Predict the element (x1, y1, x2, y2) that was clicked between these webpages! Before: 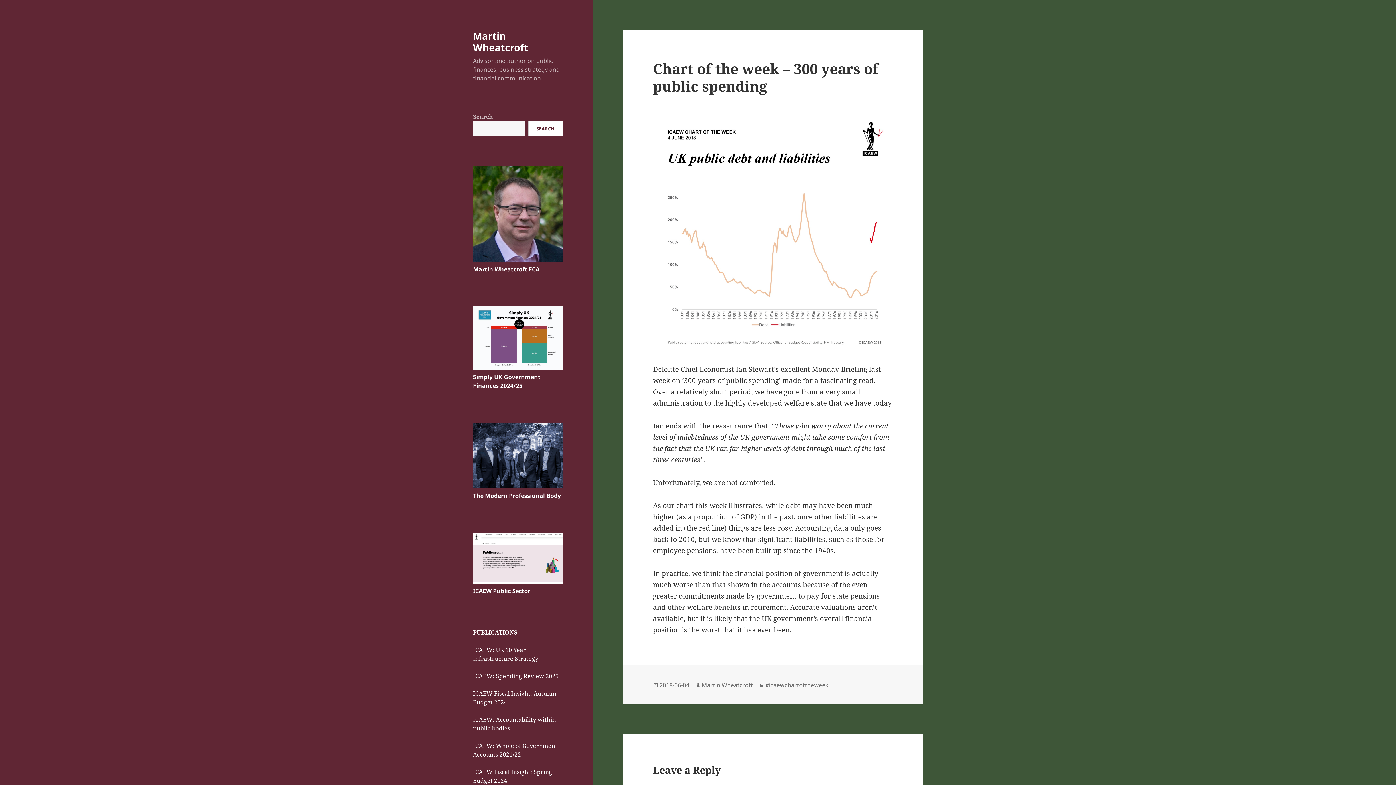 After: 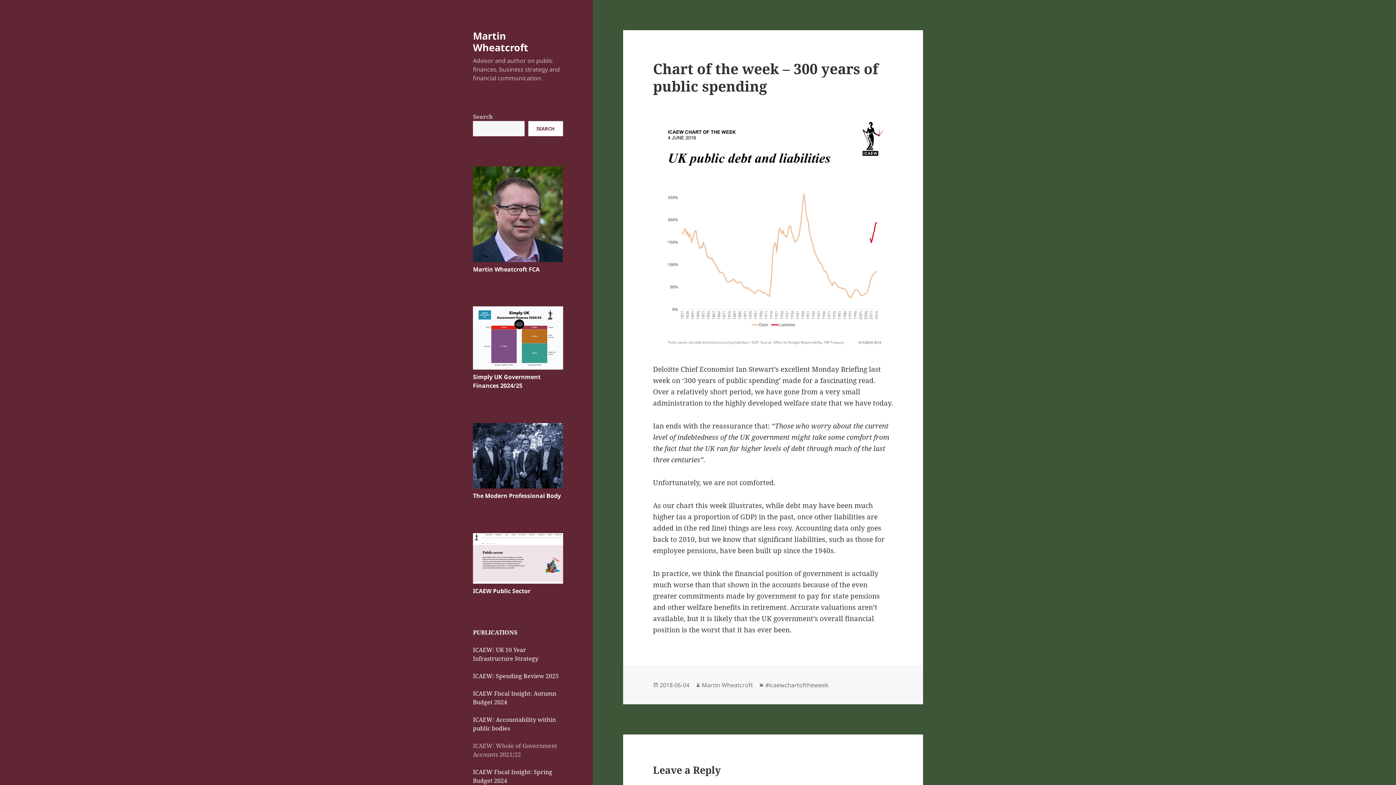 Action: bbox: (473, 742, 557, 758) label: ICAEW: Whole of Government Accounts 2021/22